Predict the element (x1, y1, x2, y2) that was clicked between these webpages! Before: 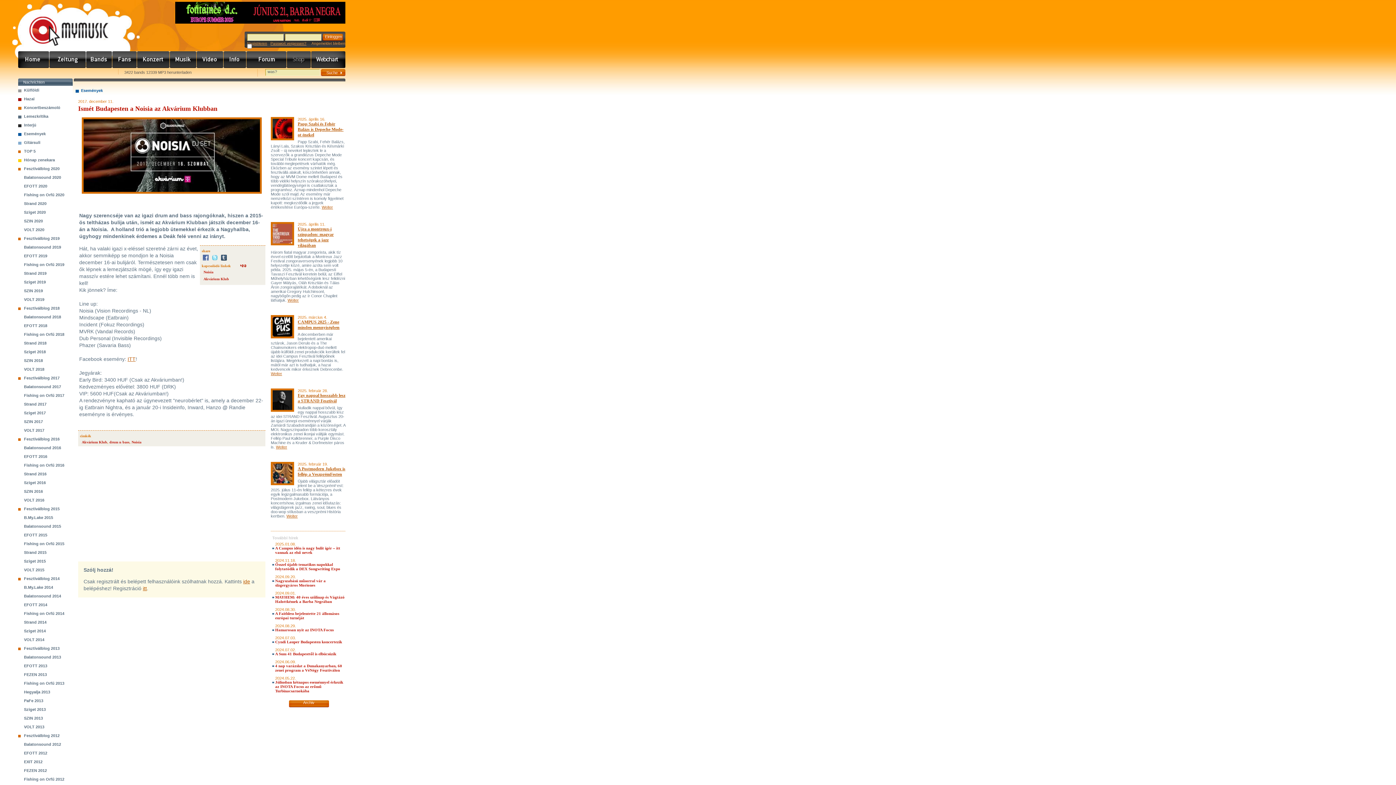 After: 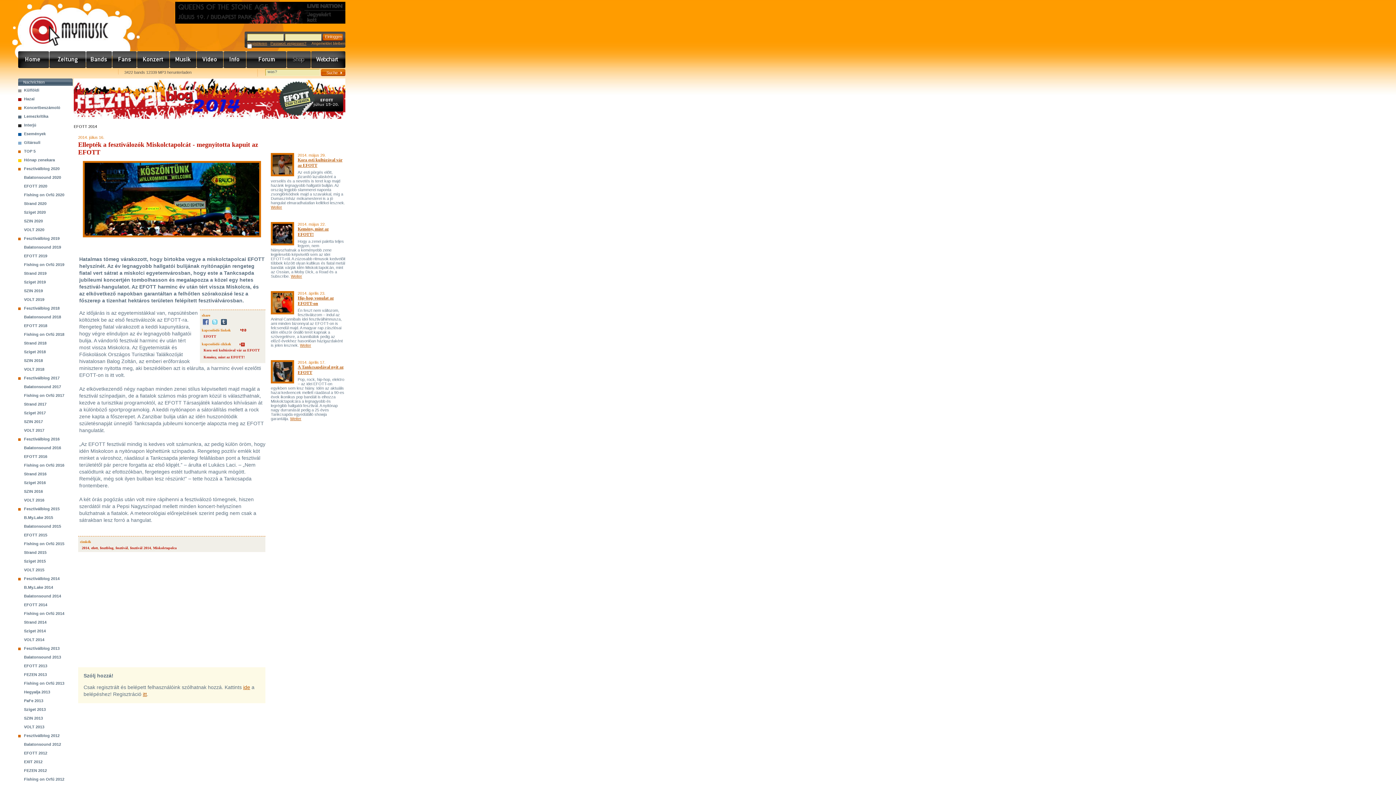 Action: label: EFOTT 2014 bbox: (24, 602, 47, 607)